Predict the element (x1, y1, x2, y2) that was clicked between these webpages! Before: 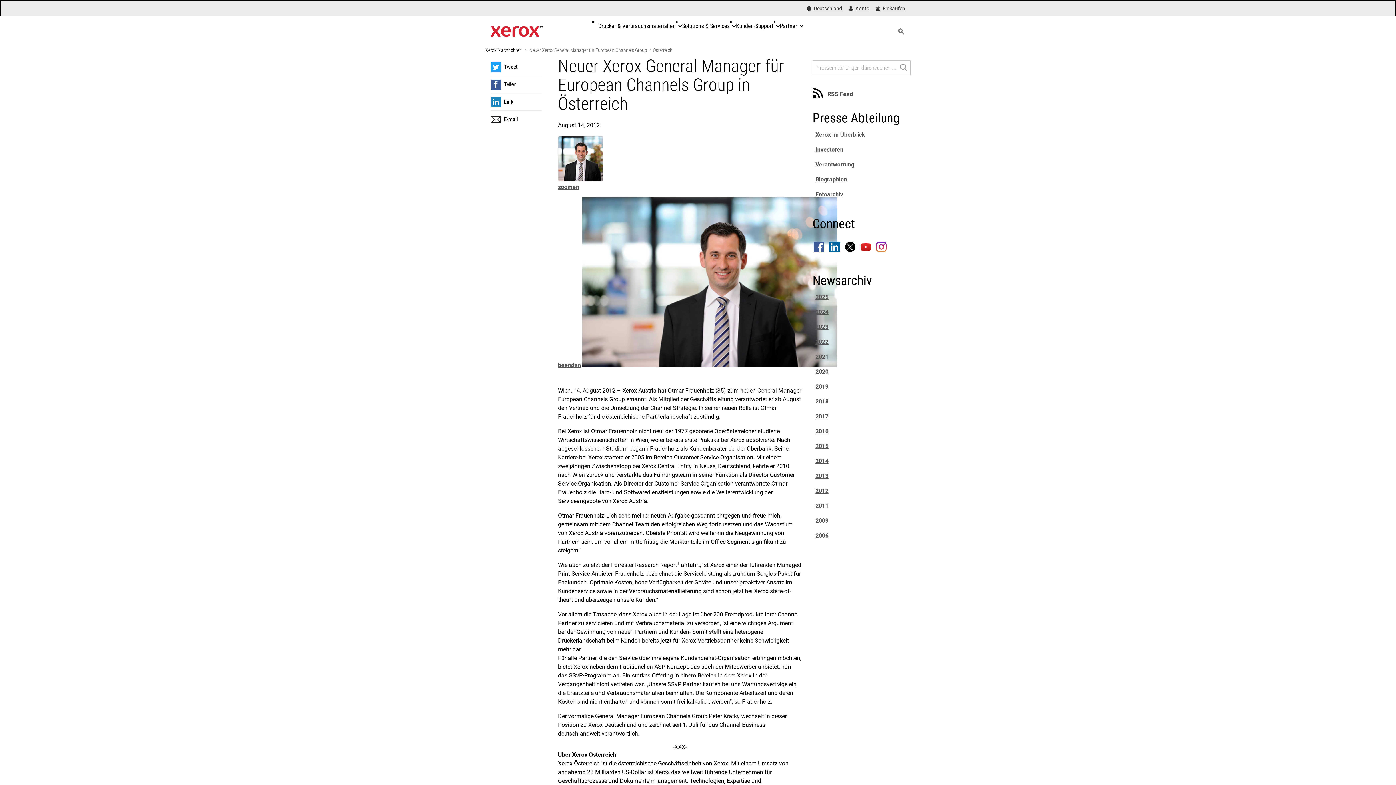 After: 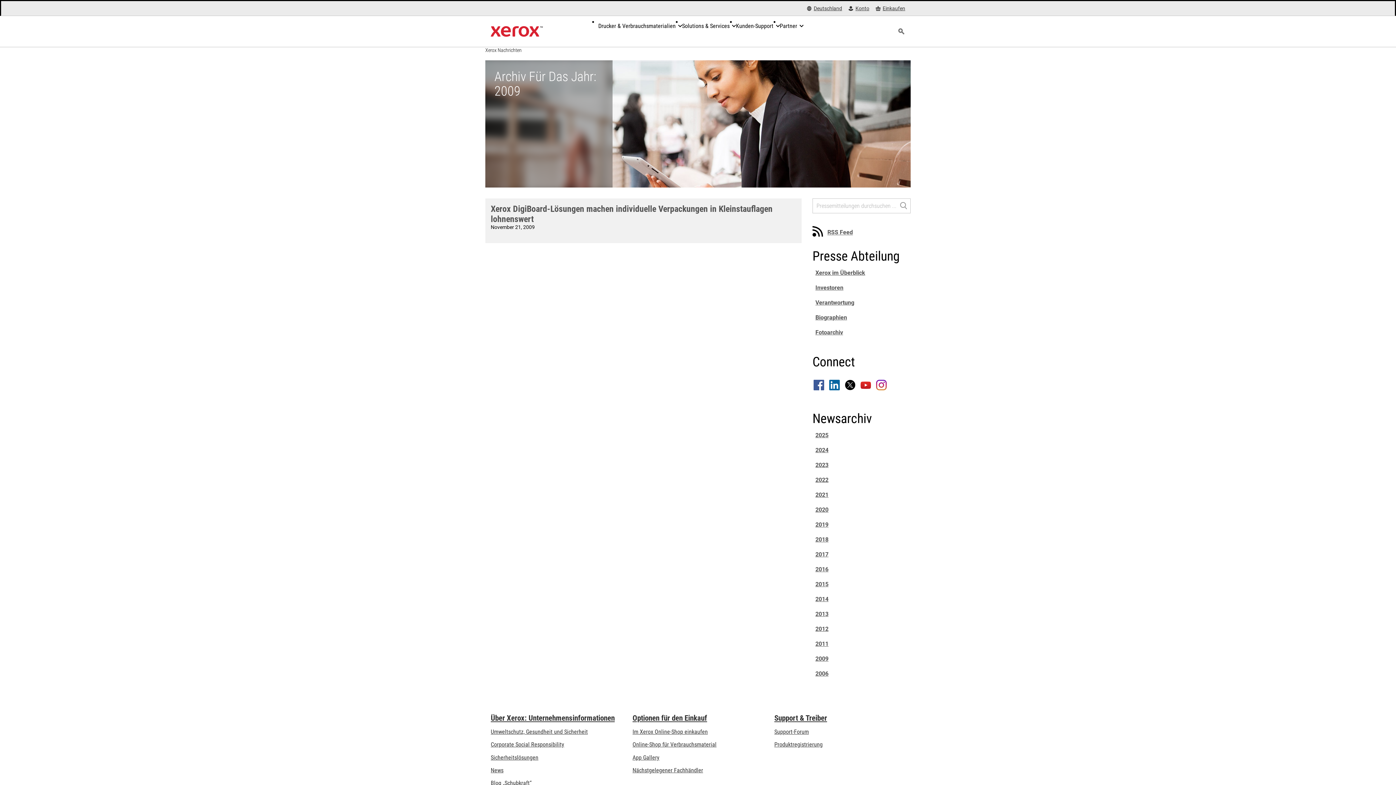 Action: bbox: (815, 517, 828, 524) label: 2009